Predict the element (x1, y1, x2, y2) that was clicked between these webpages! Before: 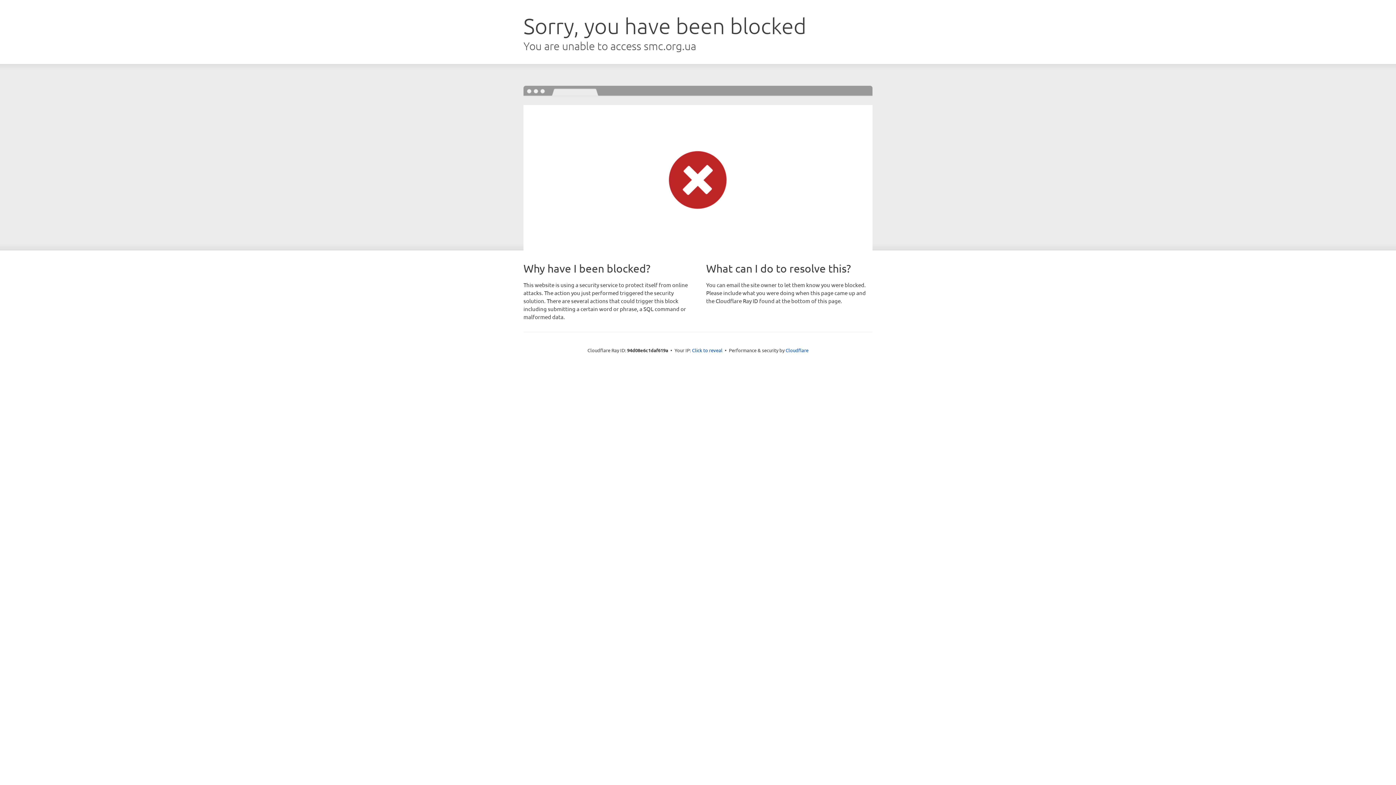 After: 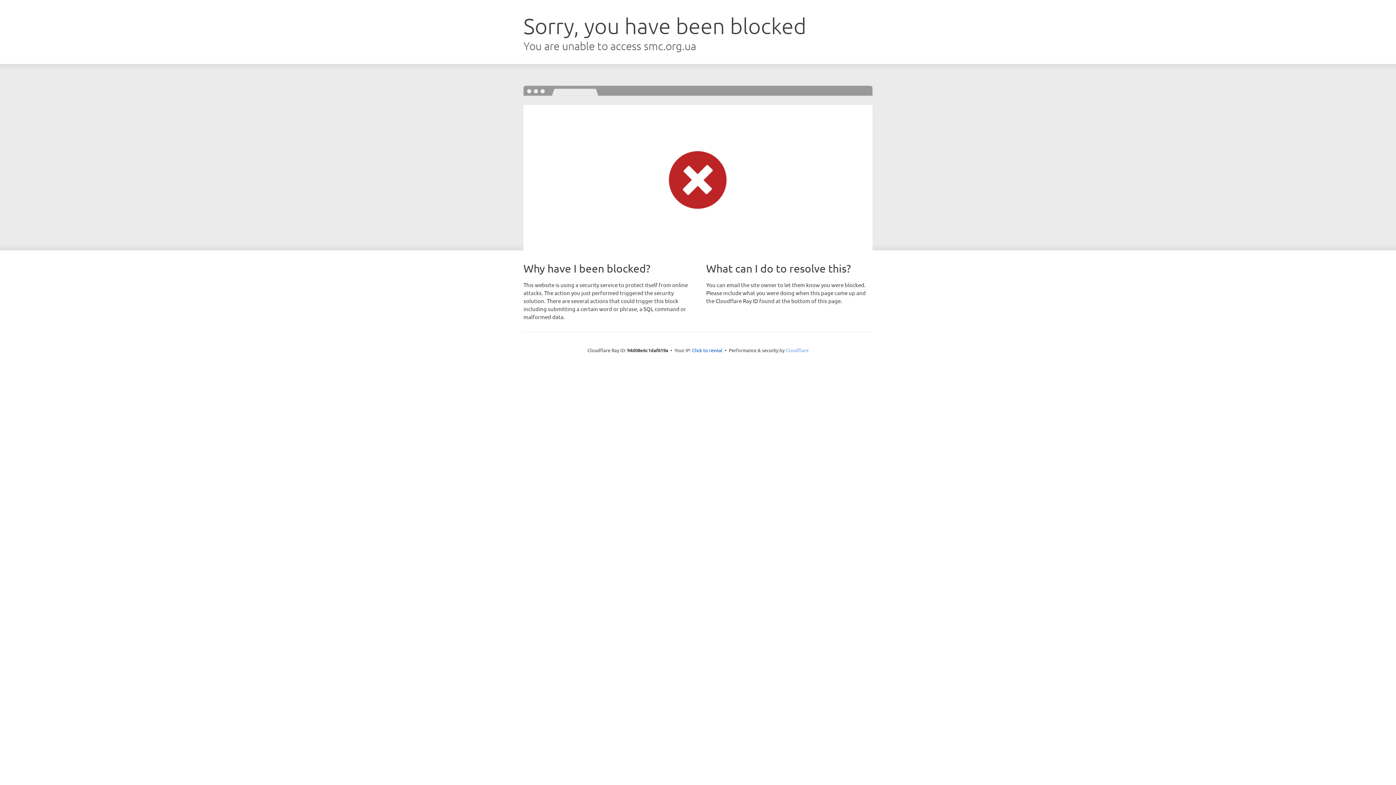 Action: bbox: (785, 347, 808, 353) label: Cloudflare